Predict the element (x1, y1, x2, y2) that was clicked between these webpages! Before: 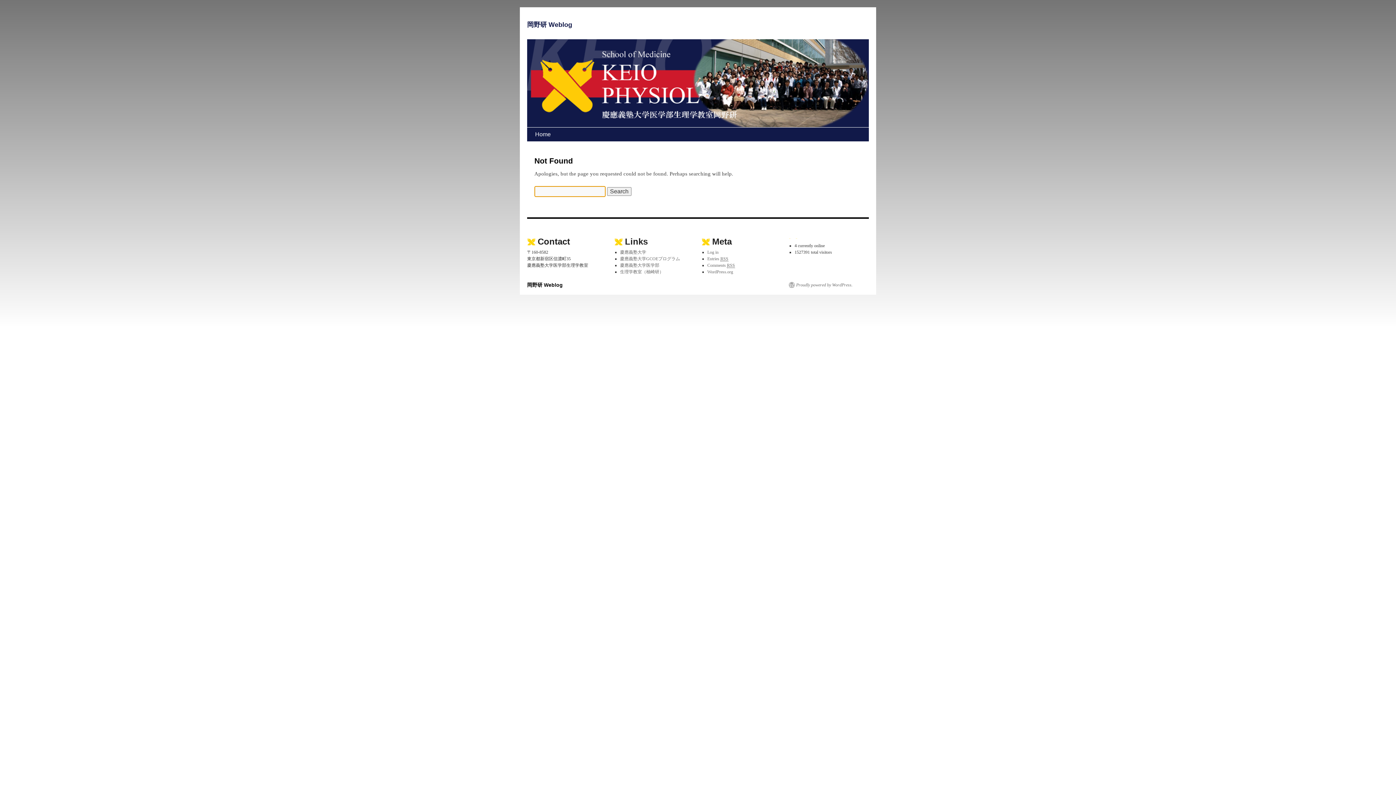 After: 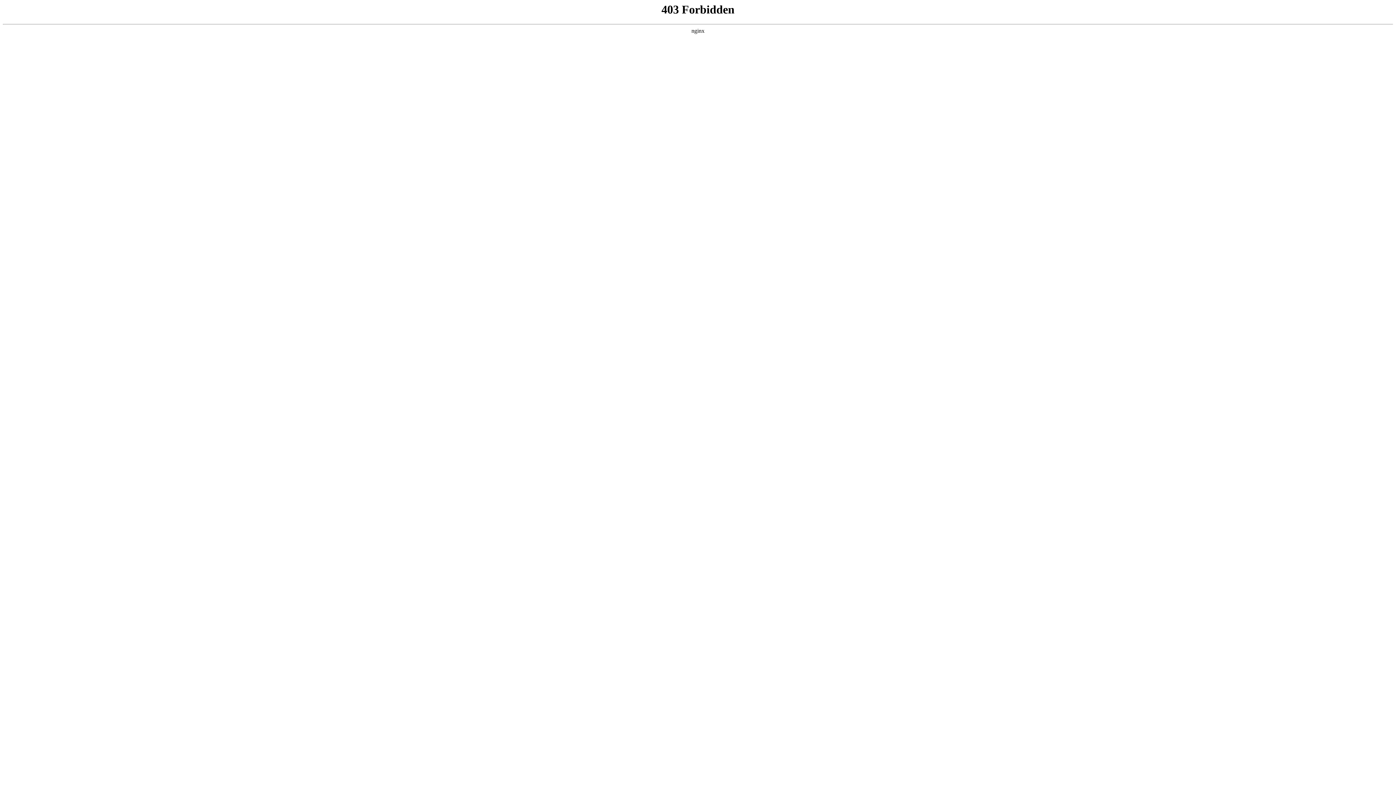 Action: bbox: (707, 269, 733, 274) label: WordPress.org